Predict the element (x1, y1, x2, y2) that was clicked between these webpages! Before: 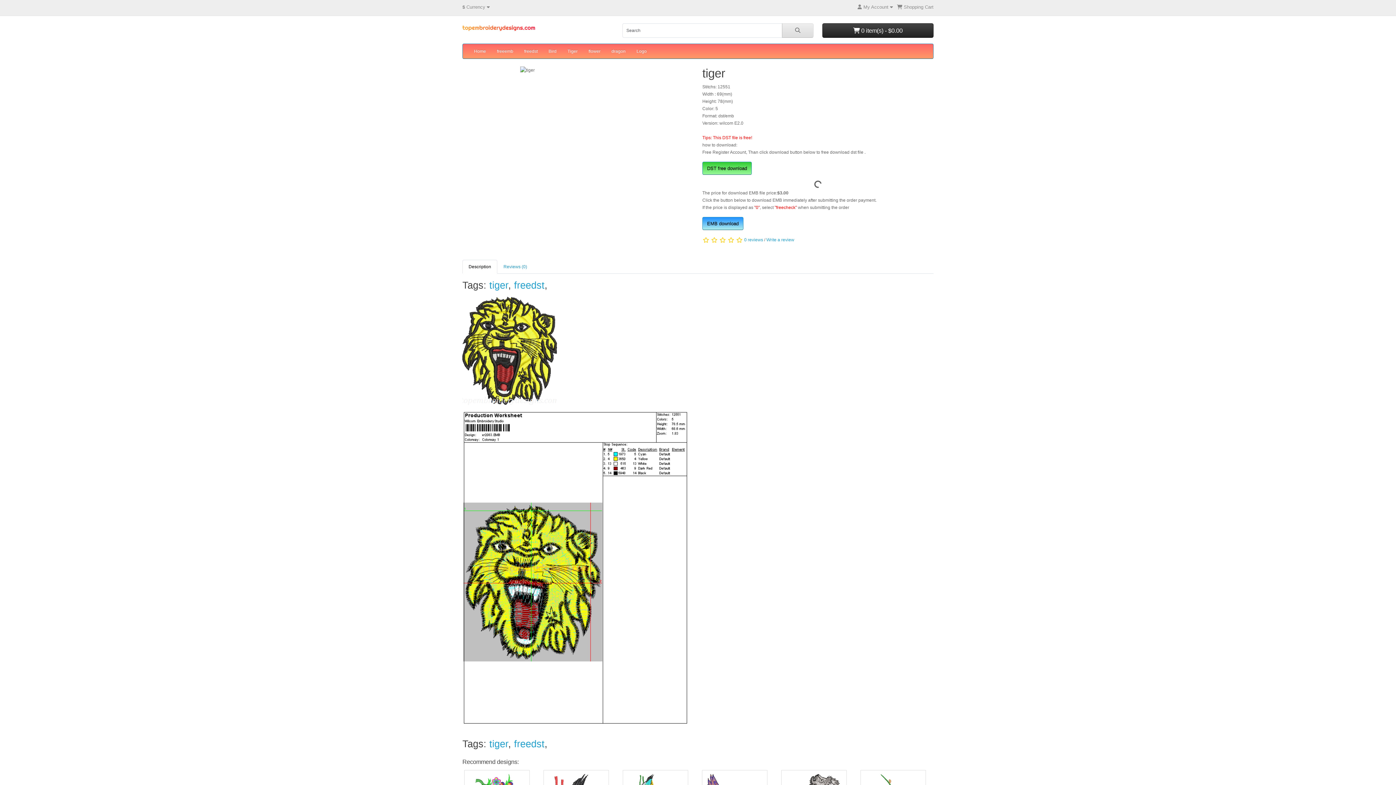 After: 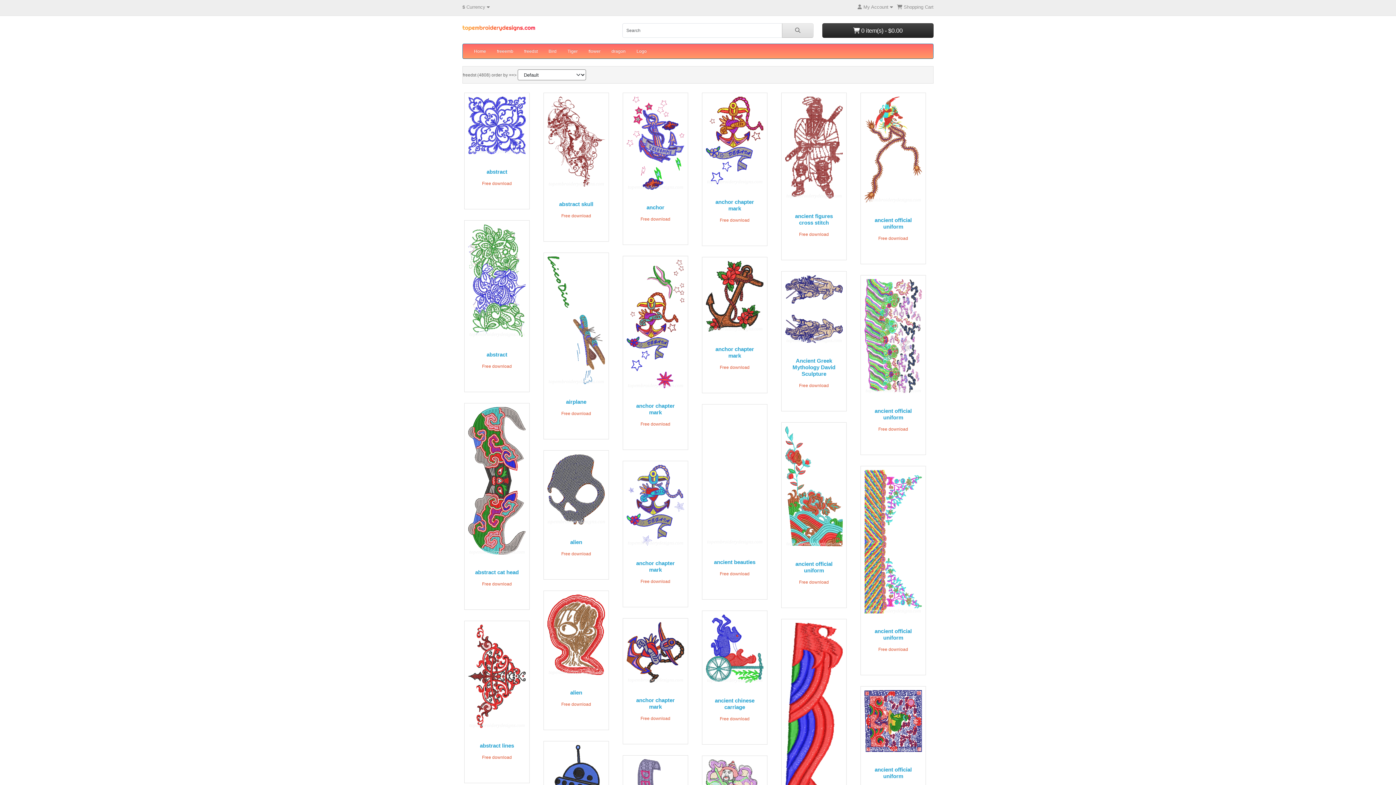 Action: label: freedst bbox: (514, 739, 544, 749)